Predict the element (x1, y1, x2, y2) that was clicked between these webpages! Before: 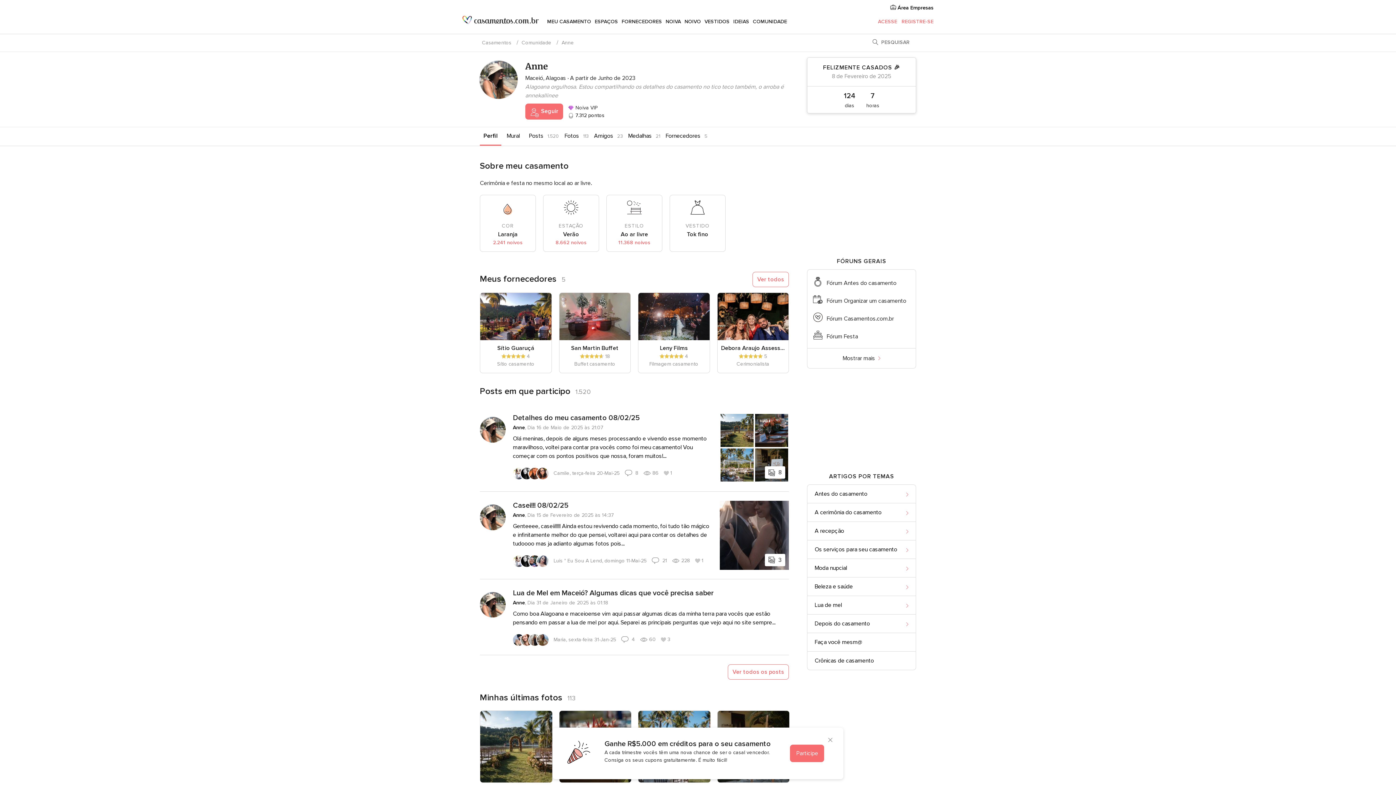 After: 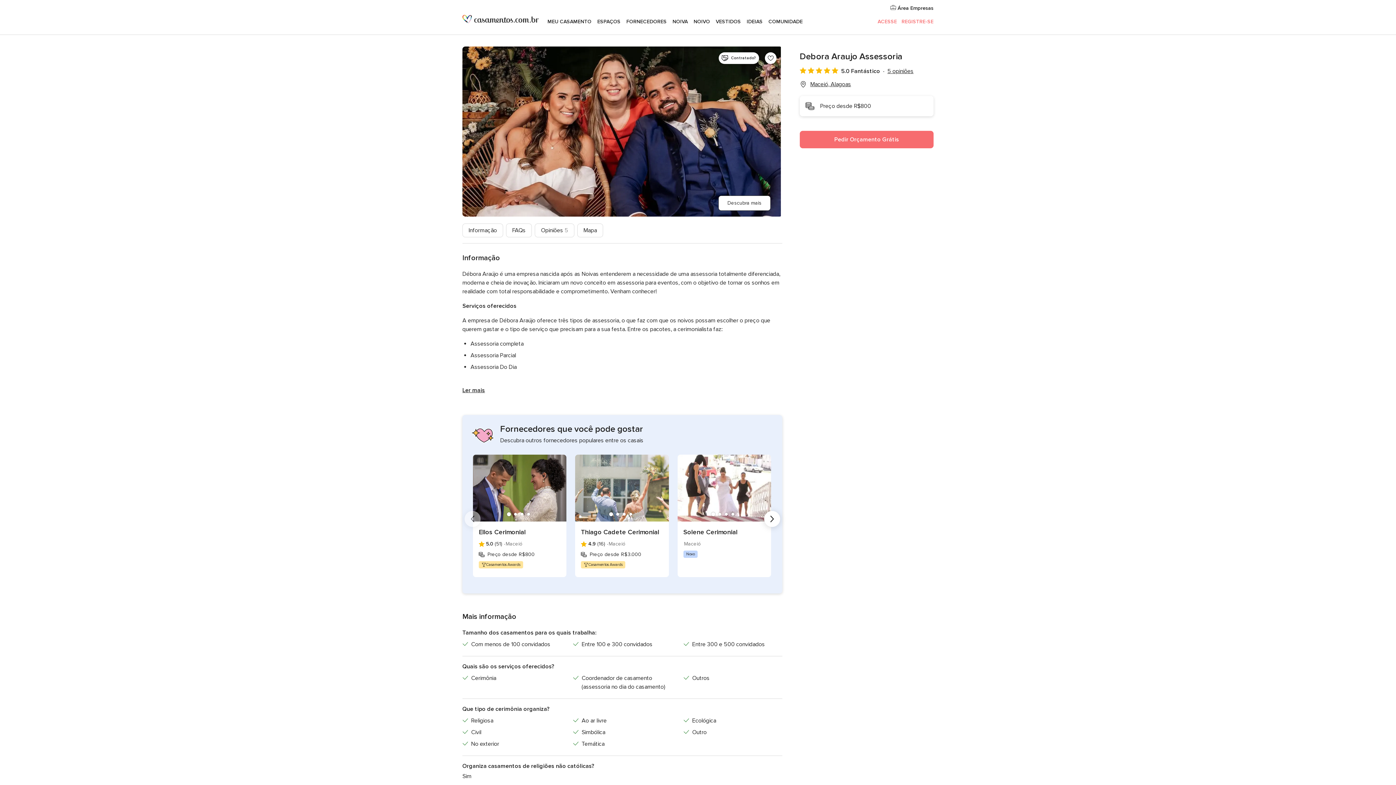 Action: bbox: (721, 344, 785, 352) label: Debora Araujo Assessoria